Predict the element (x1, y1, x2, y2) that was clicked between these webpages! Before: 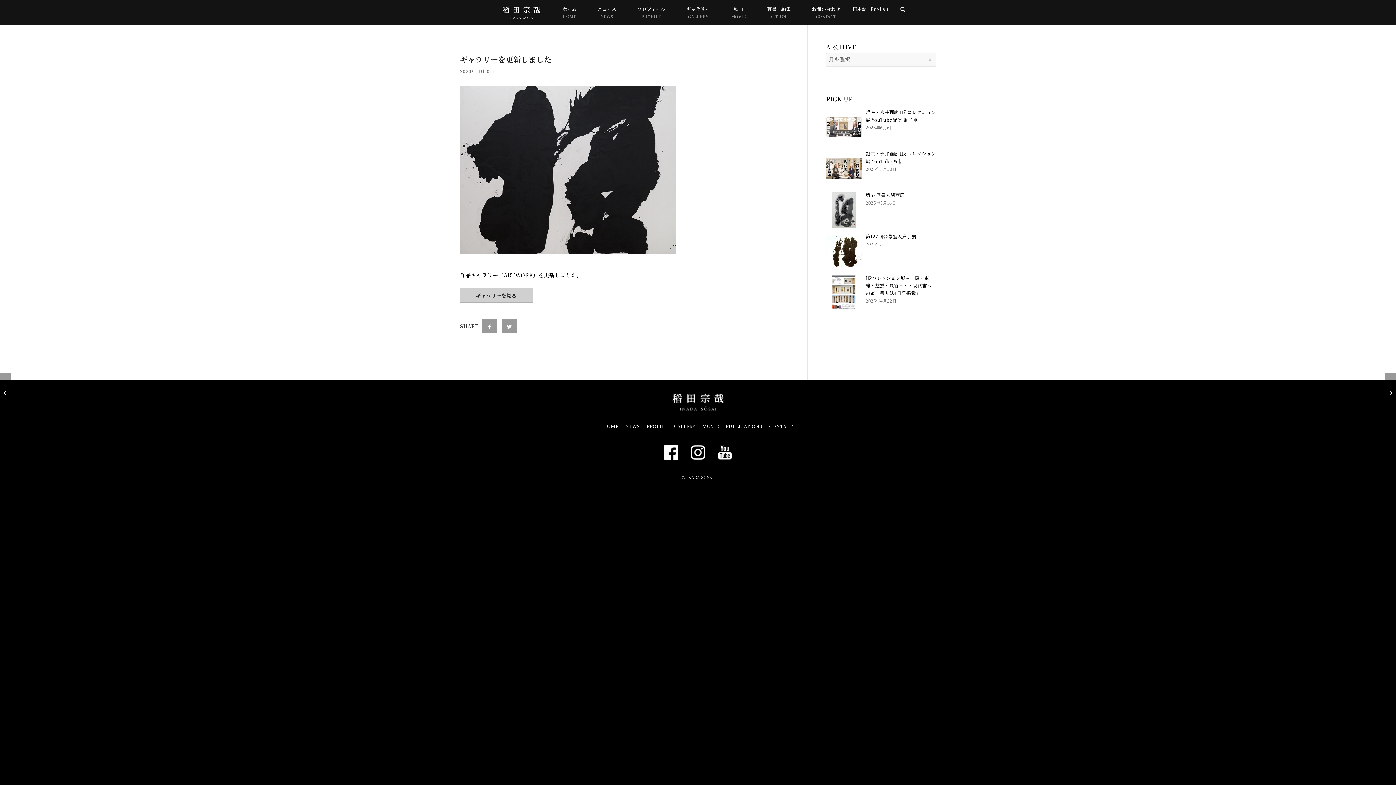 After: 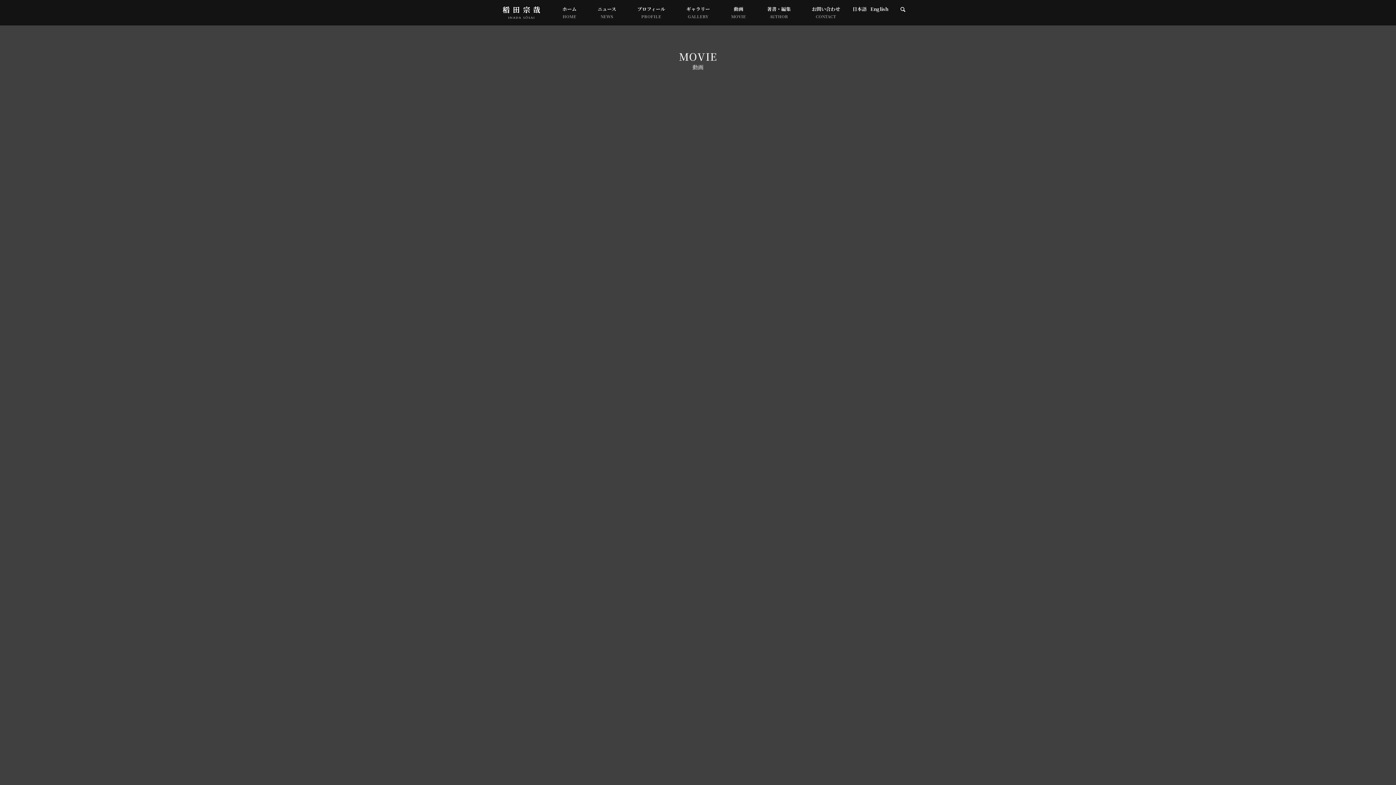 Action: bbox: (720, 0, 756, 25) label: 動画
MOVIE